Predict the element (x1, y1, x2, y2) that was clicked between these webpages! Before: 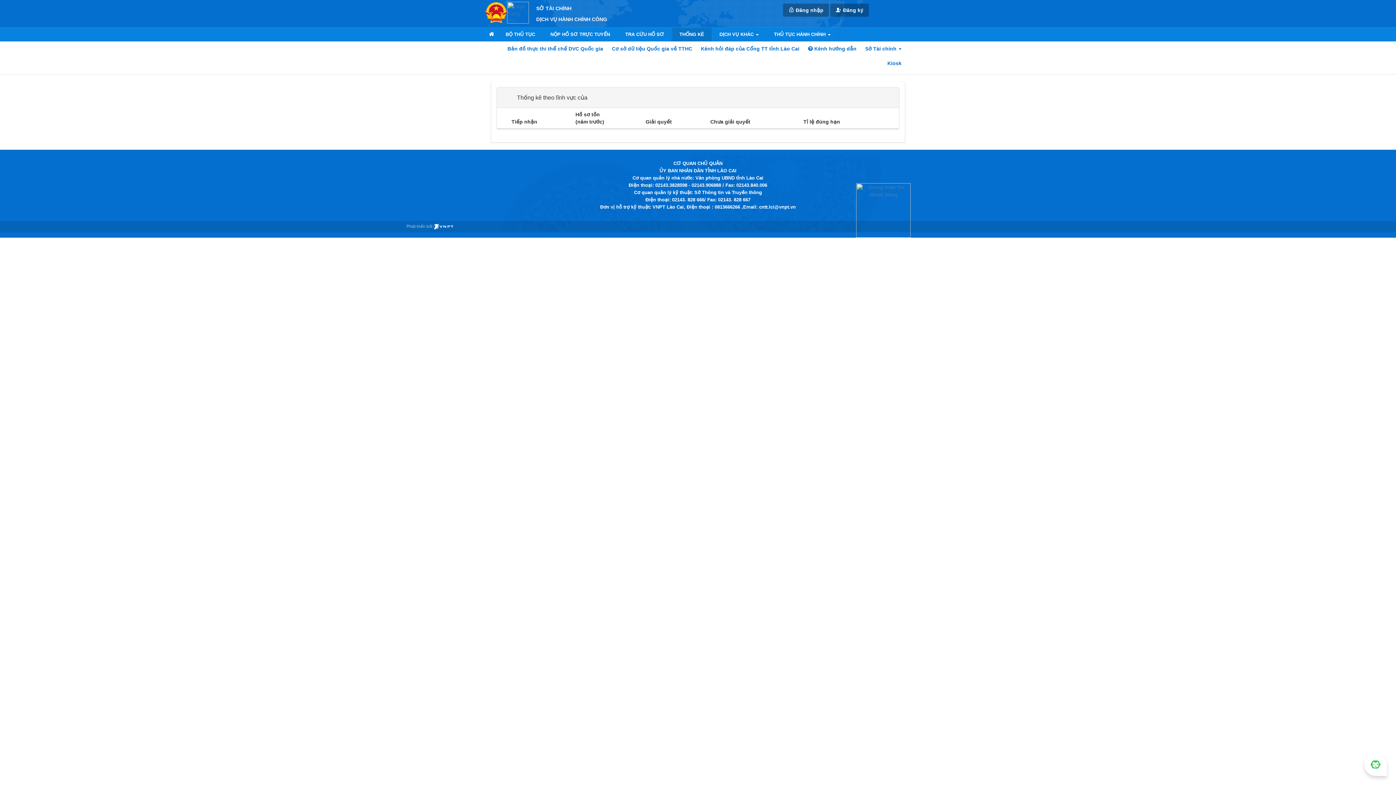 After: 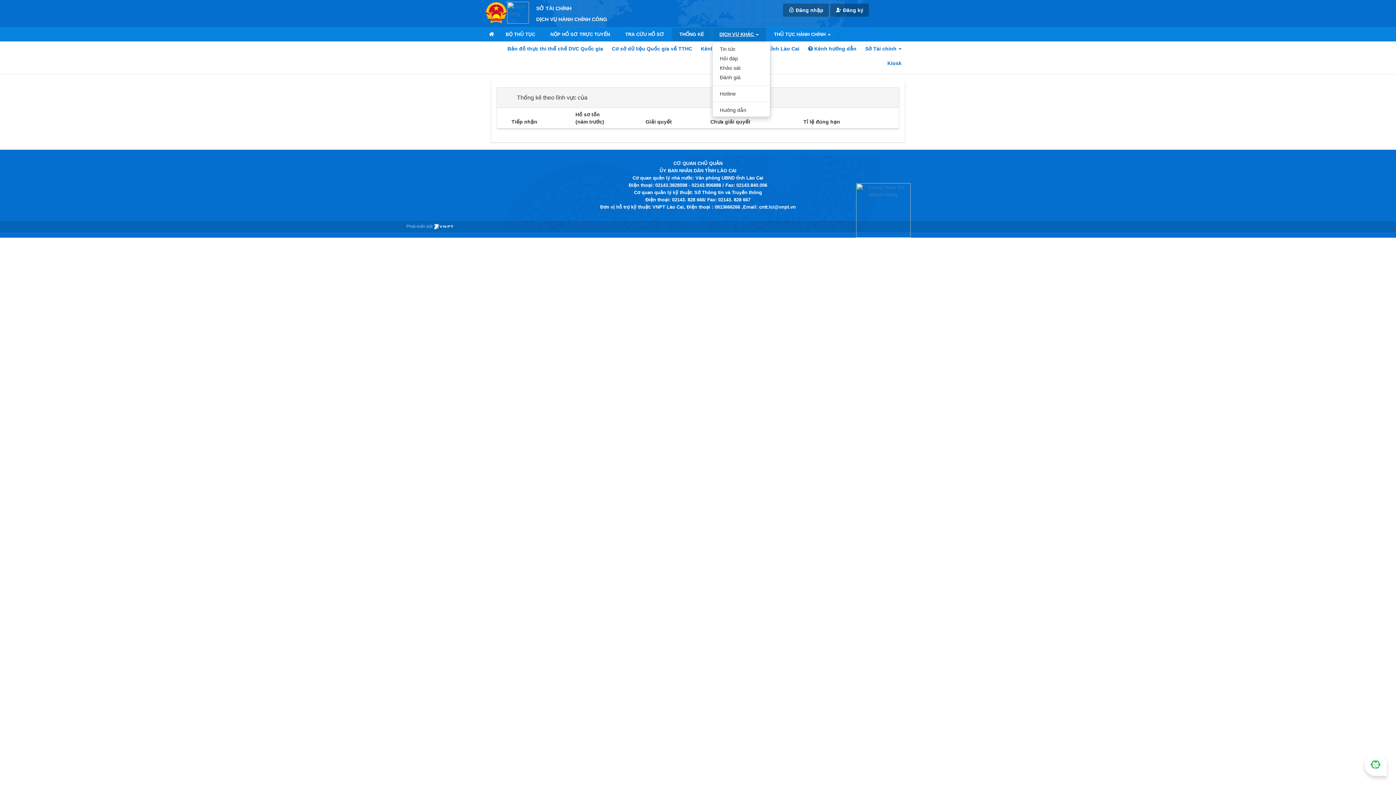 Action: bbox: (712, 27, 766, 41) label: DỊCH VỤ KHÁC 